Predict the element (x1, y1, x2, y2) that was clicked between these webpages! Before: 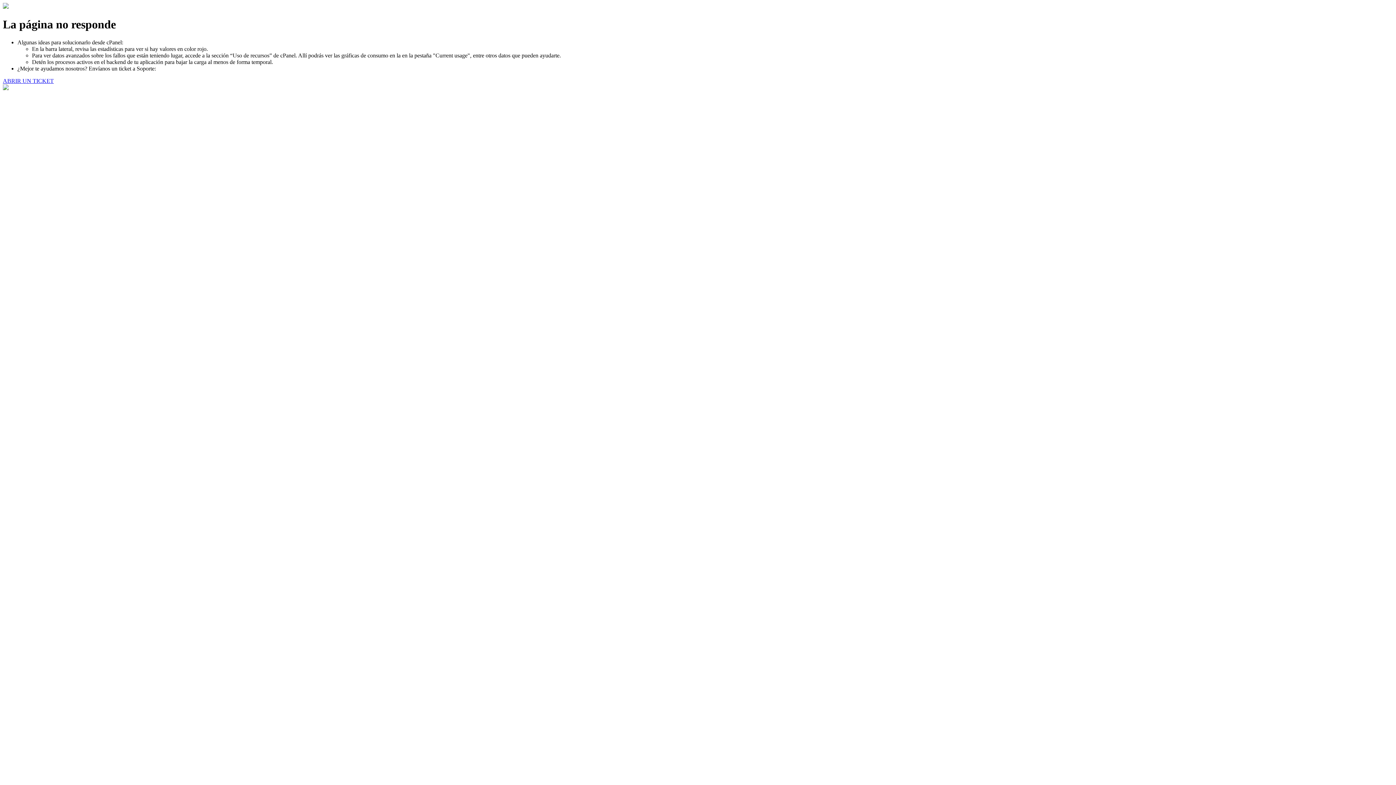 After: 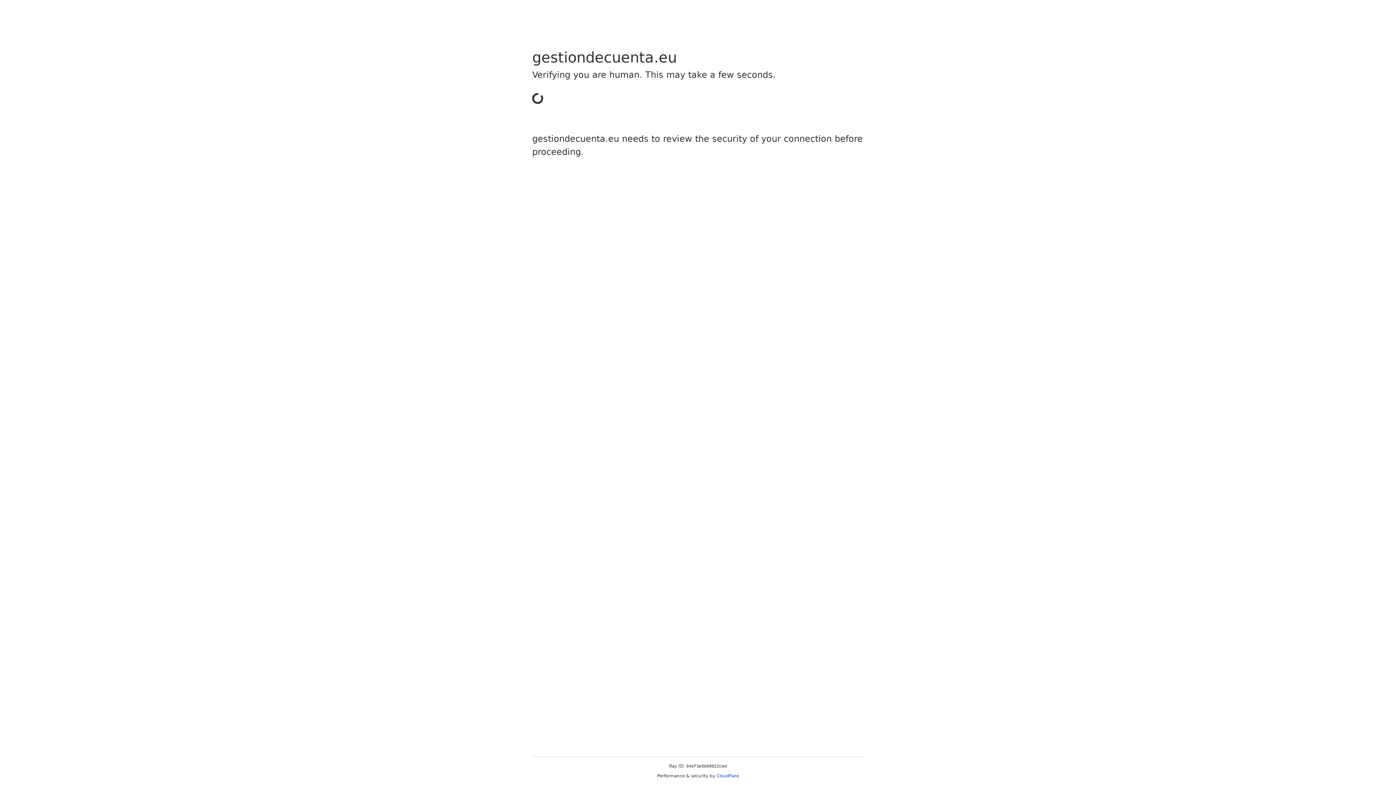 Action: label: ABRIR UN TICKET bbox: (2, 77, 53, 83)